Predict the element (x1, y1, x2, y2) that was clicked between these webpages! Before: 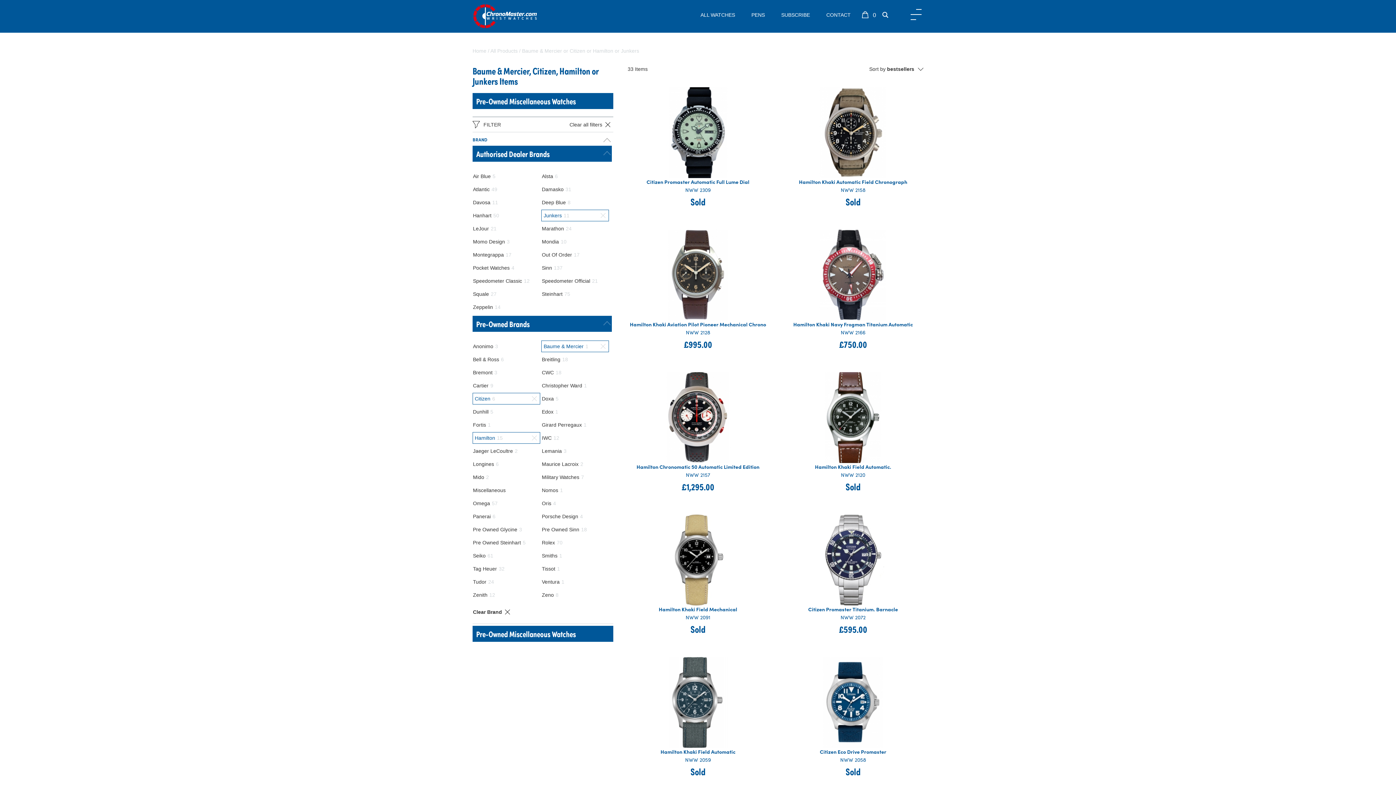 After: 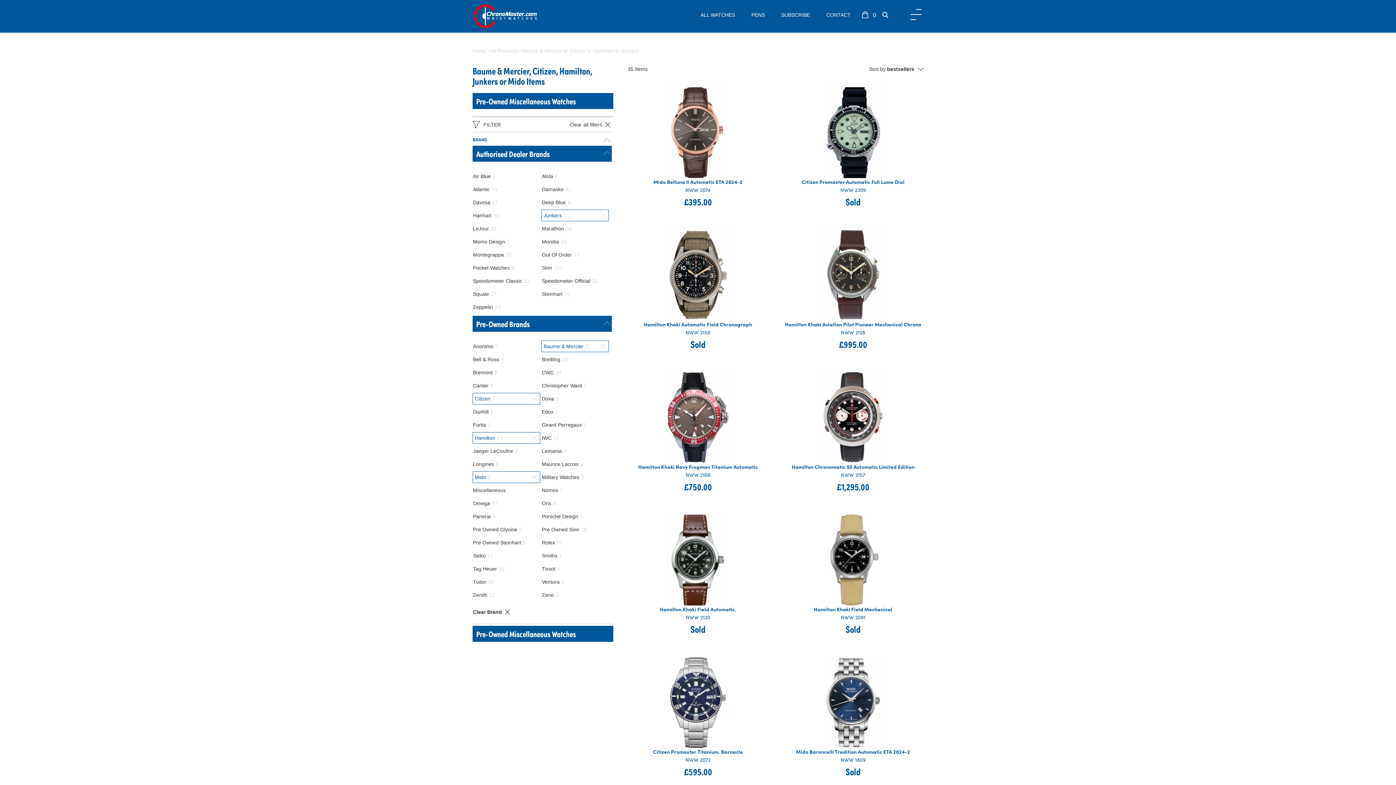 Action: bbox: (472, 471, 540, 483) label: Mido2